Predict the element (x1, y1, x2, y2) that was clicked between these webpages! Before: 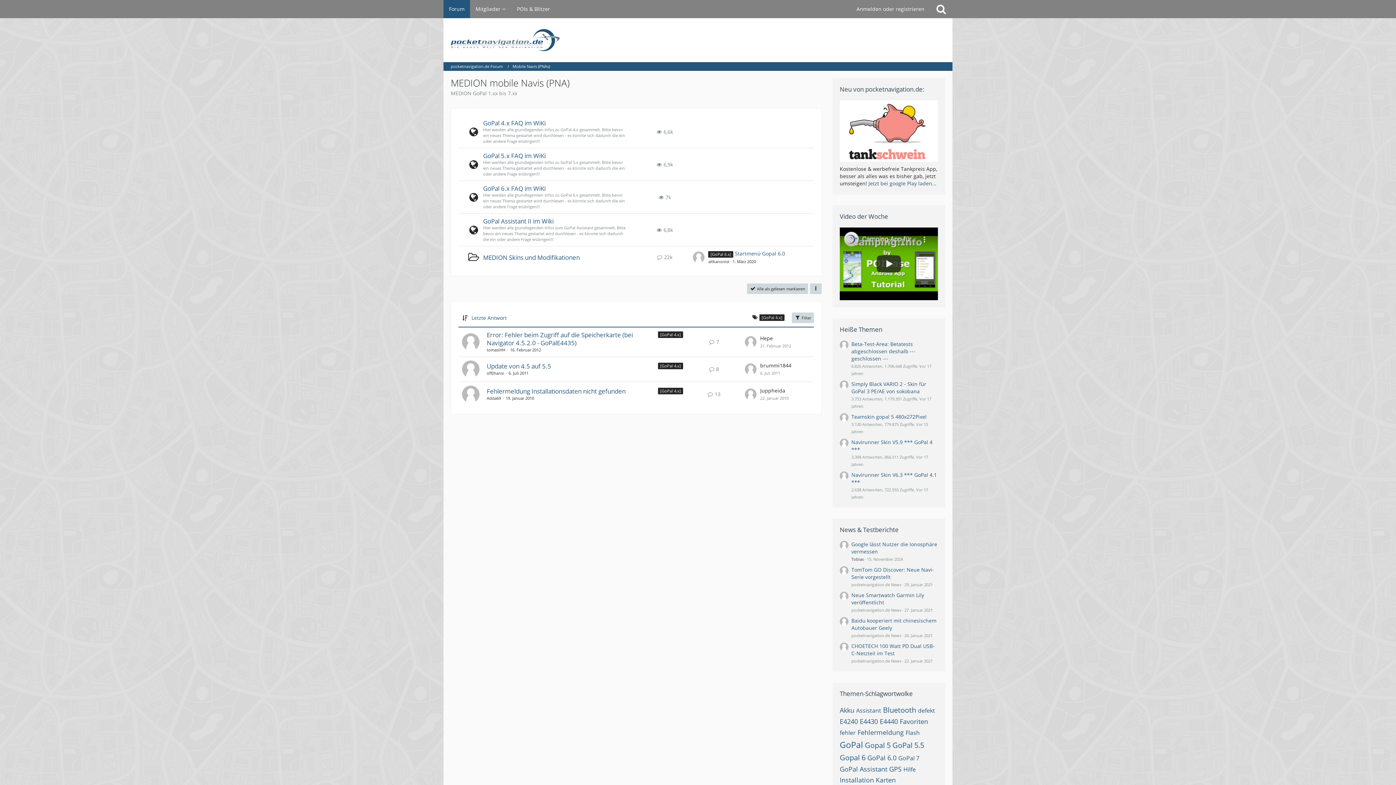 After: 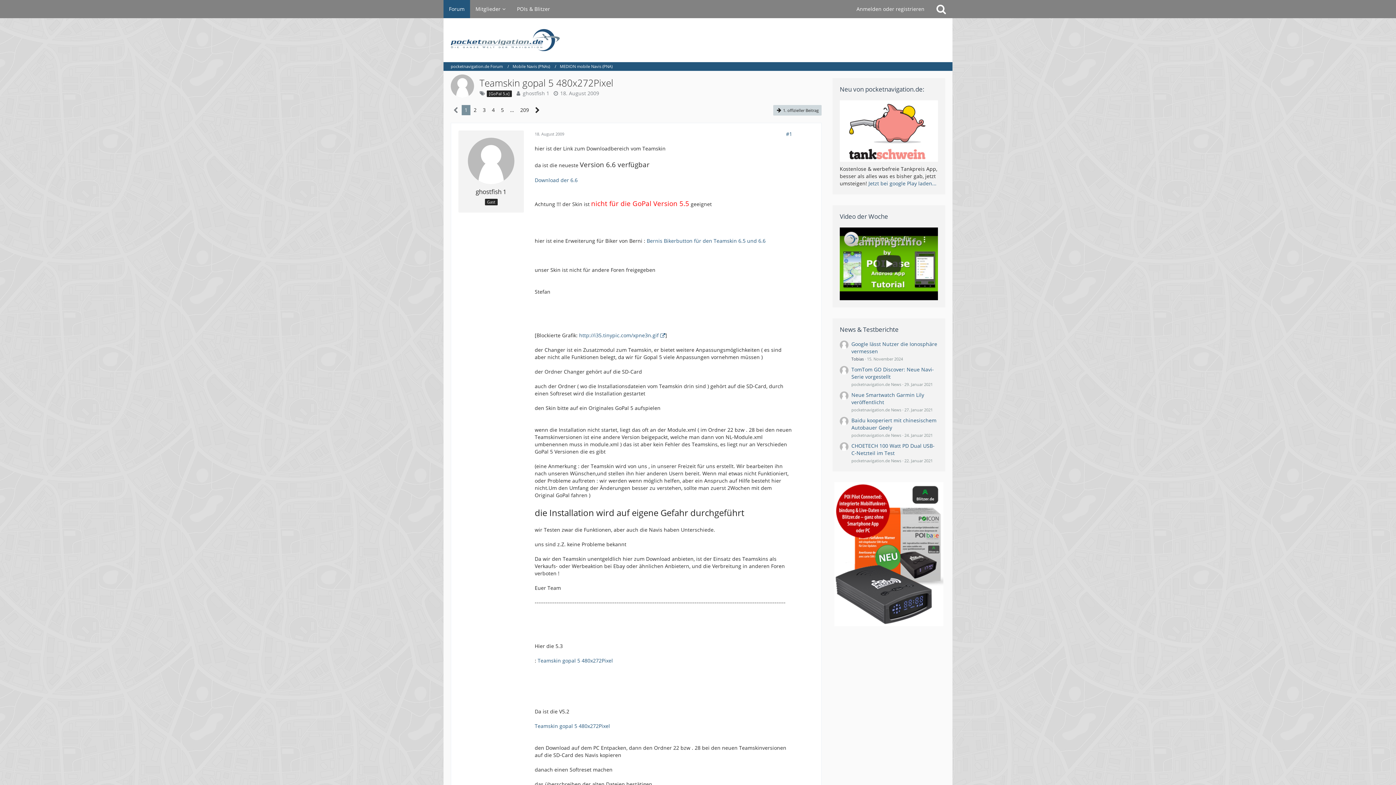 Action: bbox: (851, 413, 926, 420) label: Teamskin gopal 5 480x272Pixel